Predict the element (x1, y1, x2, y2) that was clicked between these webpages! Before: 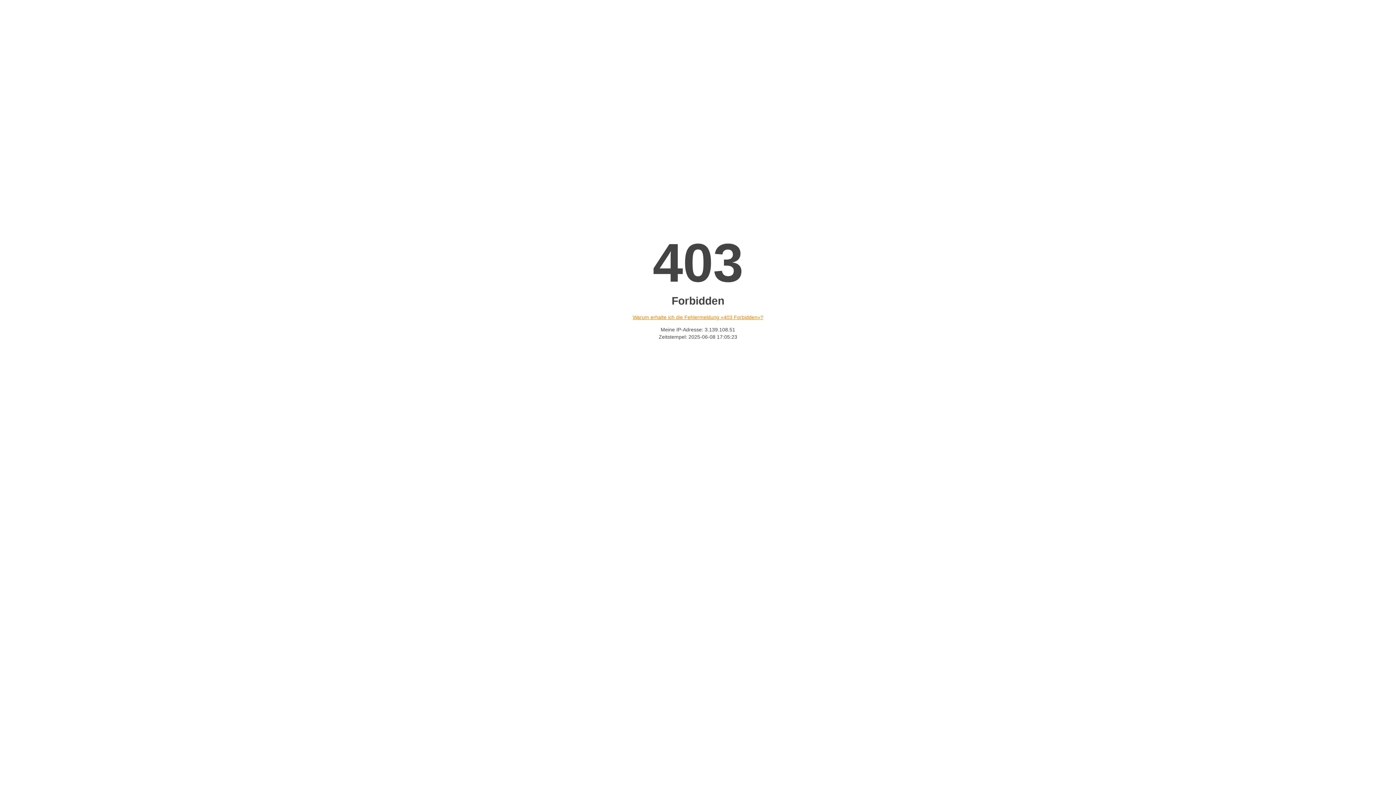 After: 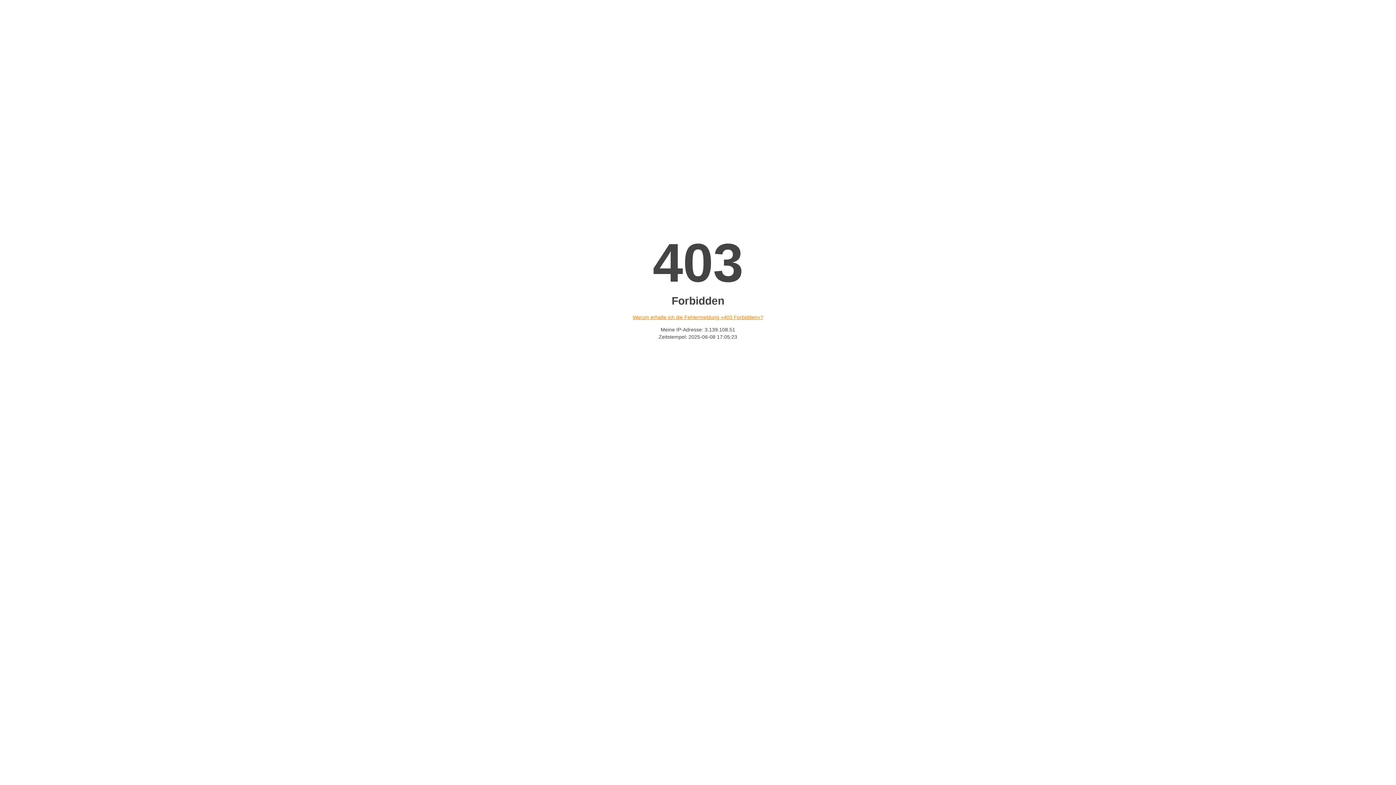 Action: label: Warum erhalte ich die Fehlermeldung «403 Forbidden»? bbox: (632, 314, 763, 320)